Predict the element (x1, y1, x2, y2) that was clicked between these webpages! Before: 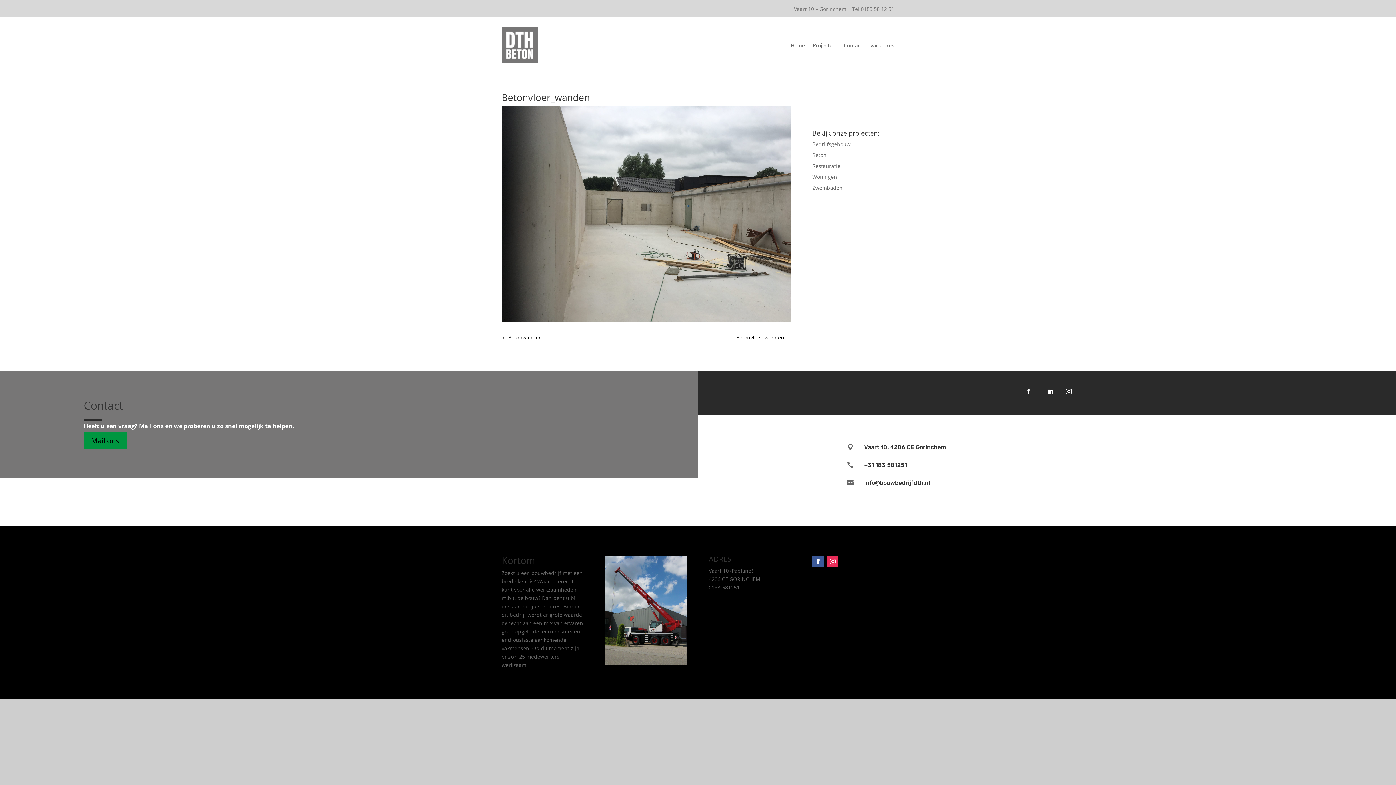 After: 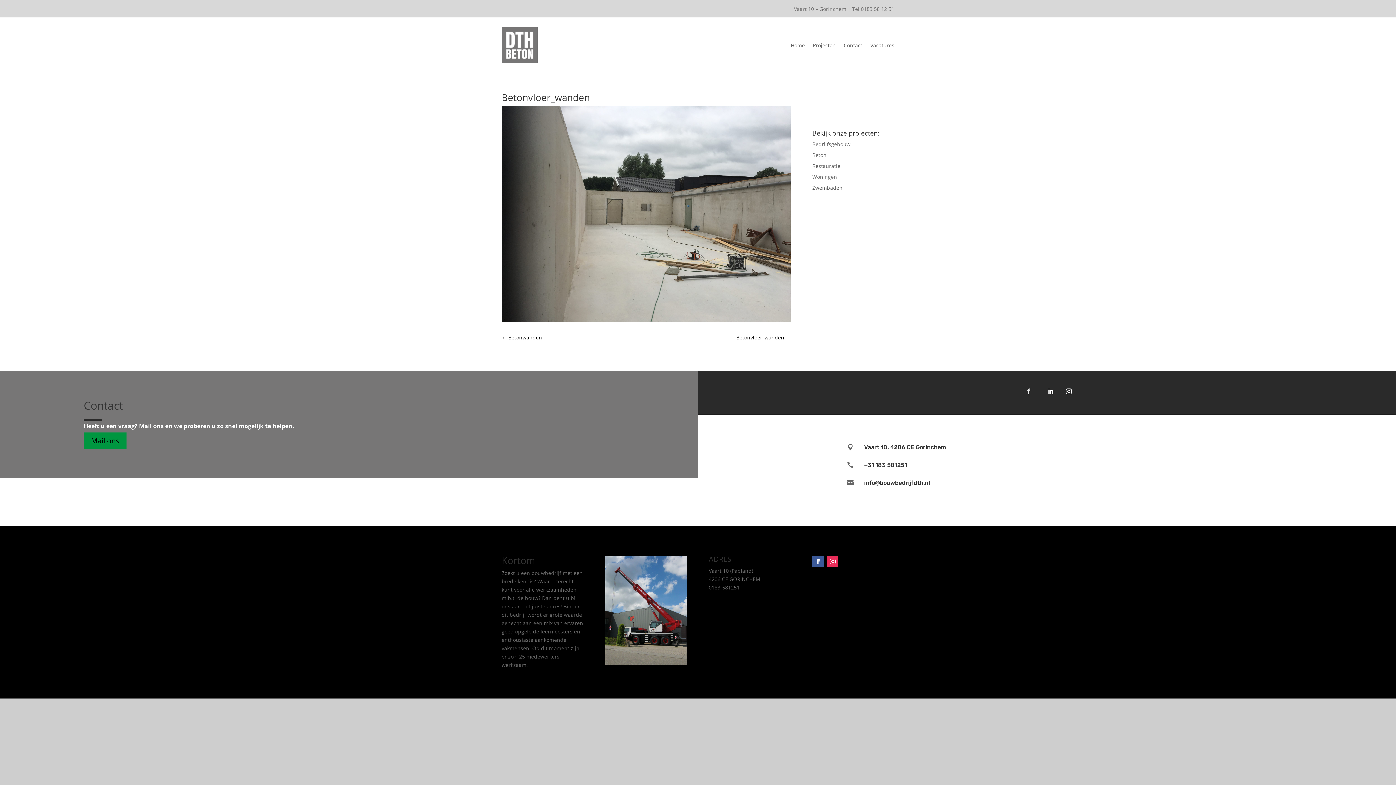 Action: bbox: (1019, 385, 1038, 397)